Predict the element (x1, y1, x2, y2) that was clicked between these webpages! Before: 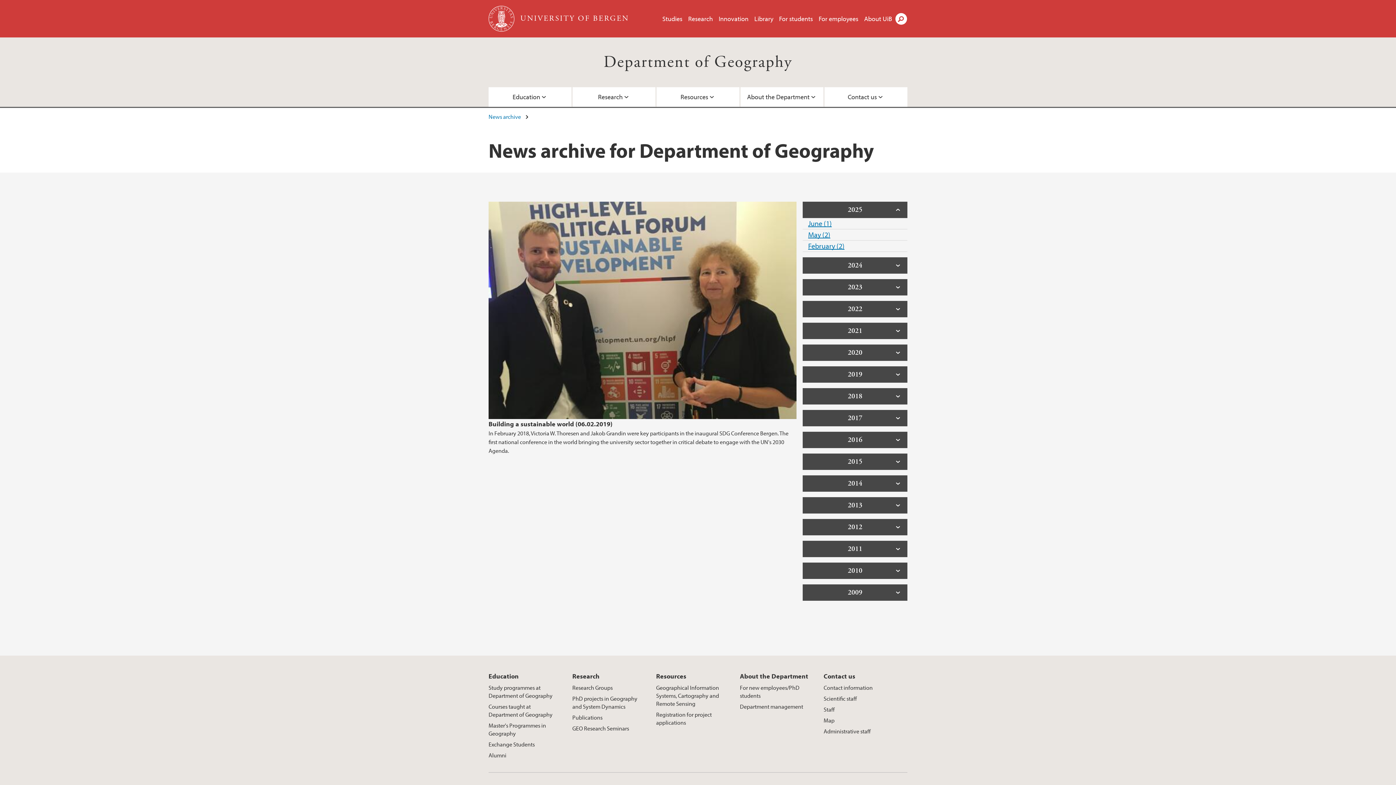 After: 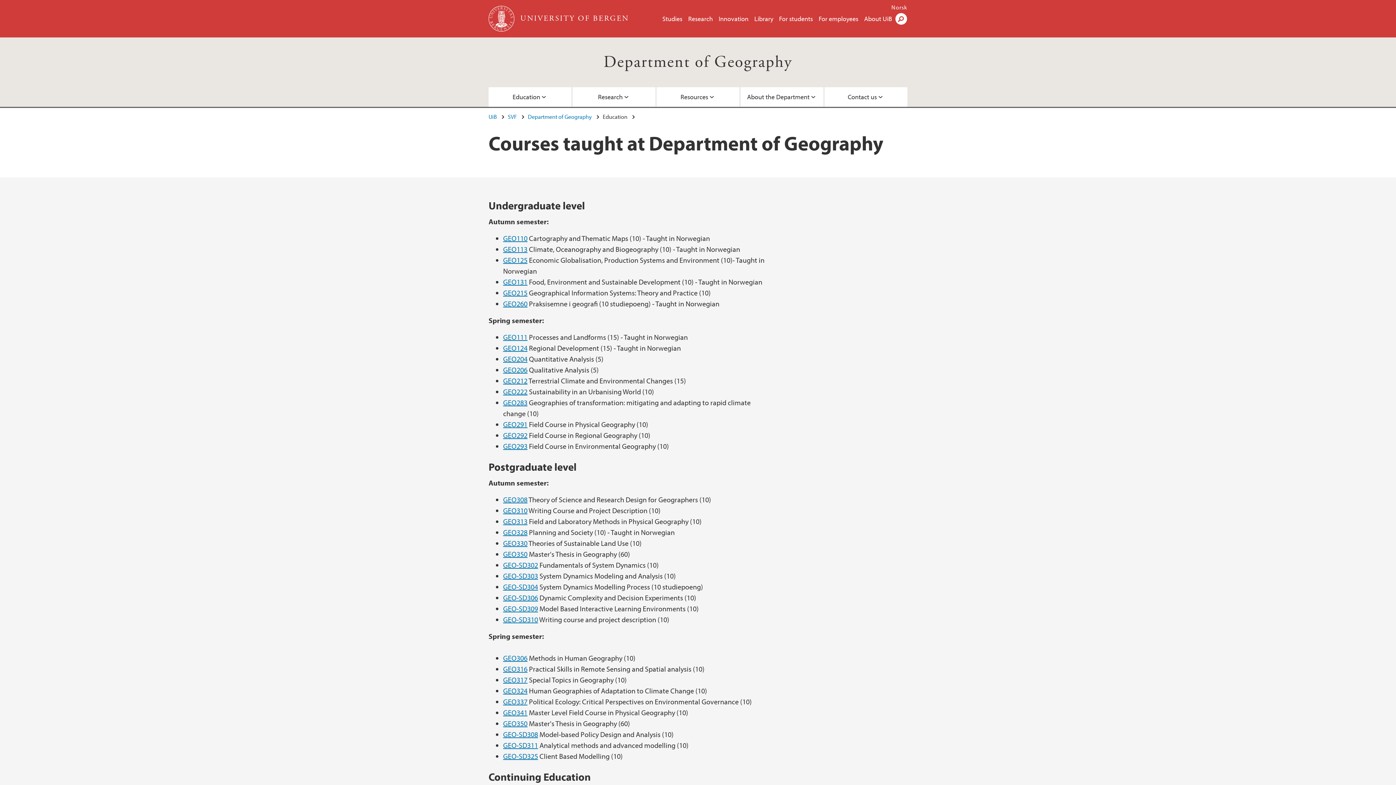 Action: label: Courses taught at Department of Geography bbox: (488, 701, 564, 720)